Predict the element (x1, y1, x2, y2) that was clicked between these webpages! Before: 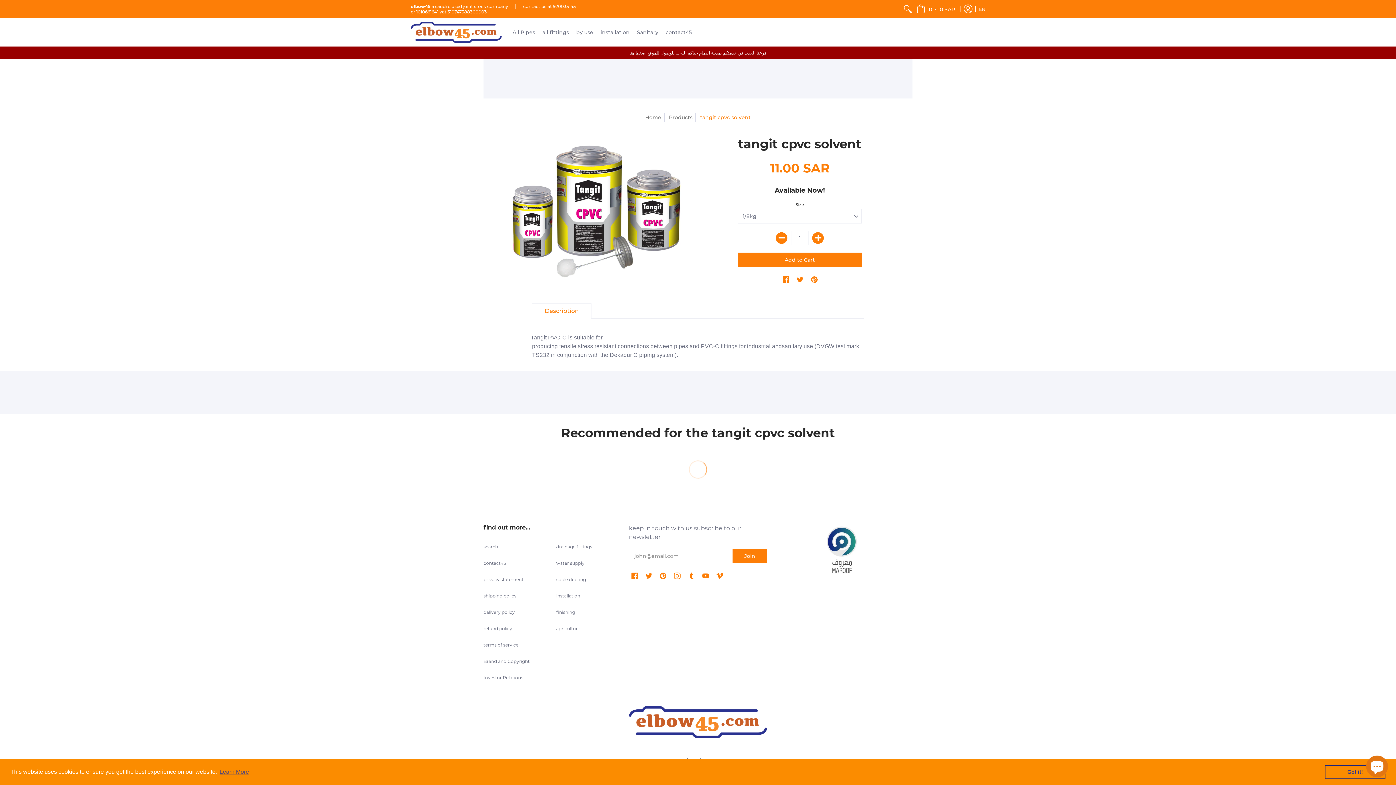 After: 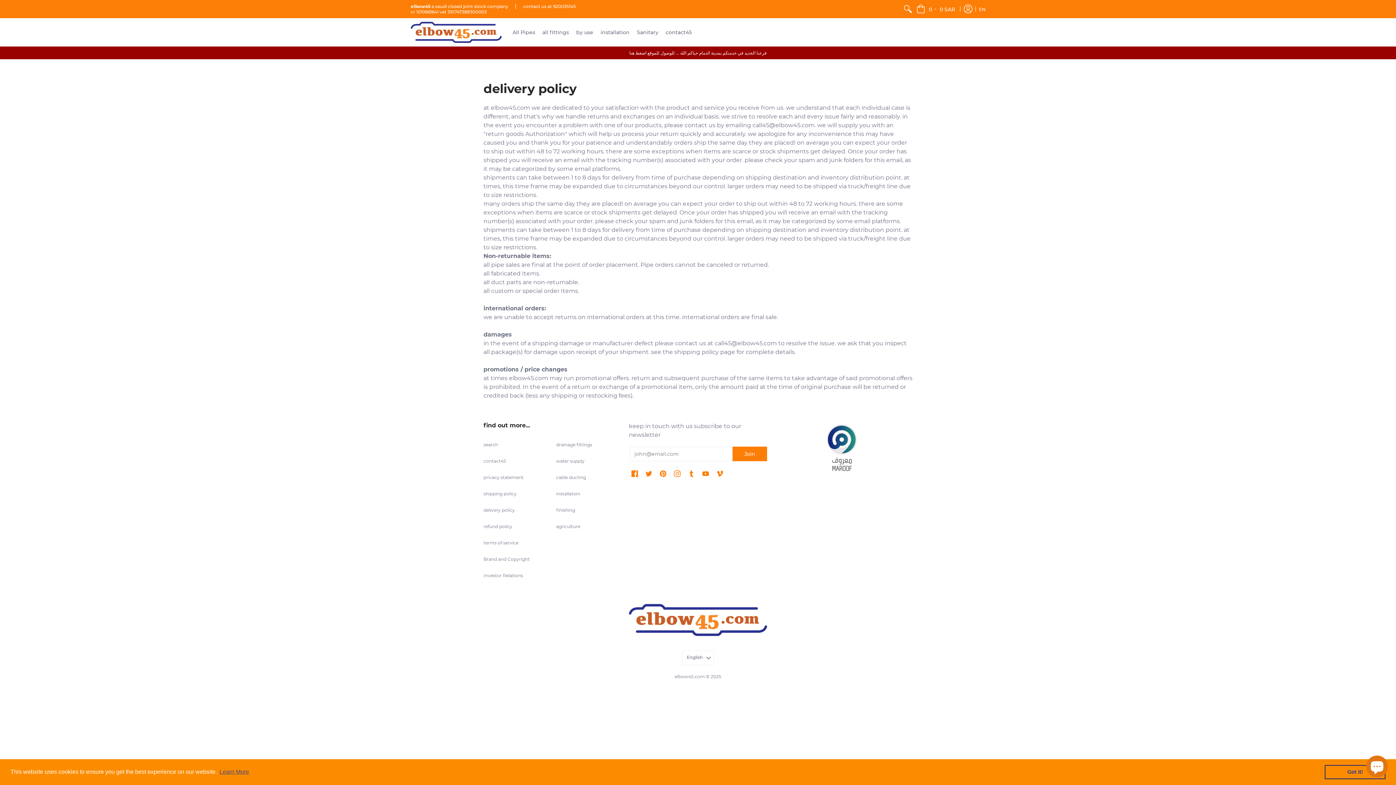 Action: bbox: (483, 609, 514, 615) label: delivery policy